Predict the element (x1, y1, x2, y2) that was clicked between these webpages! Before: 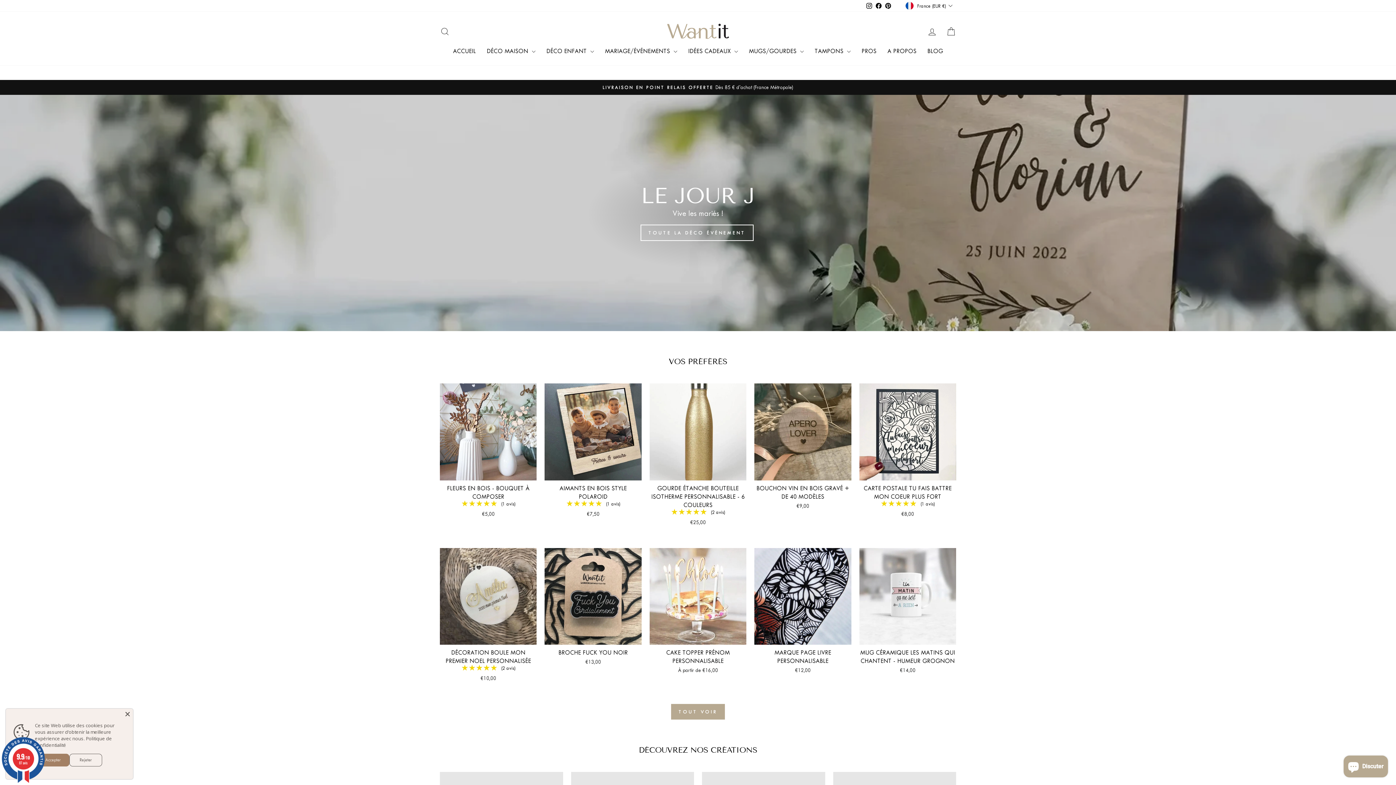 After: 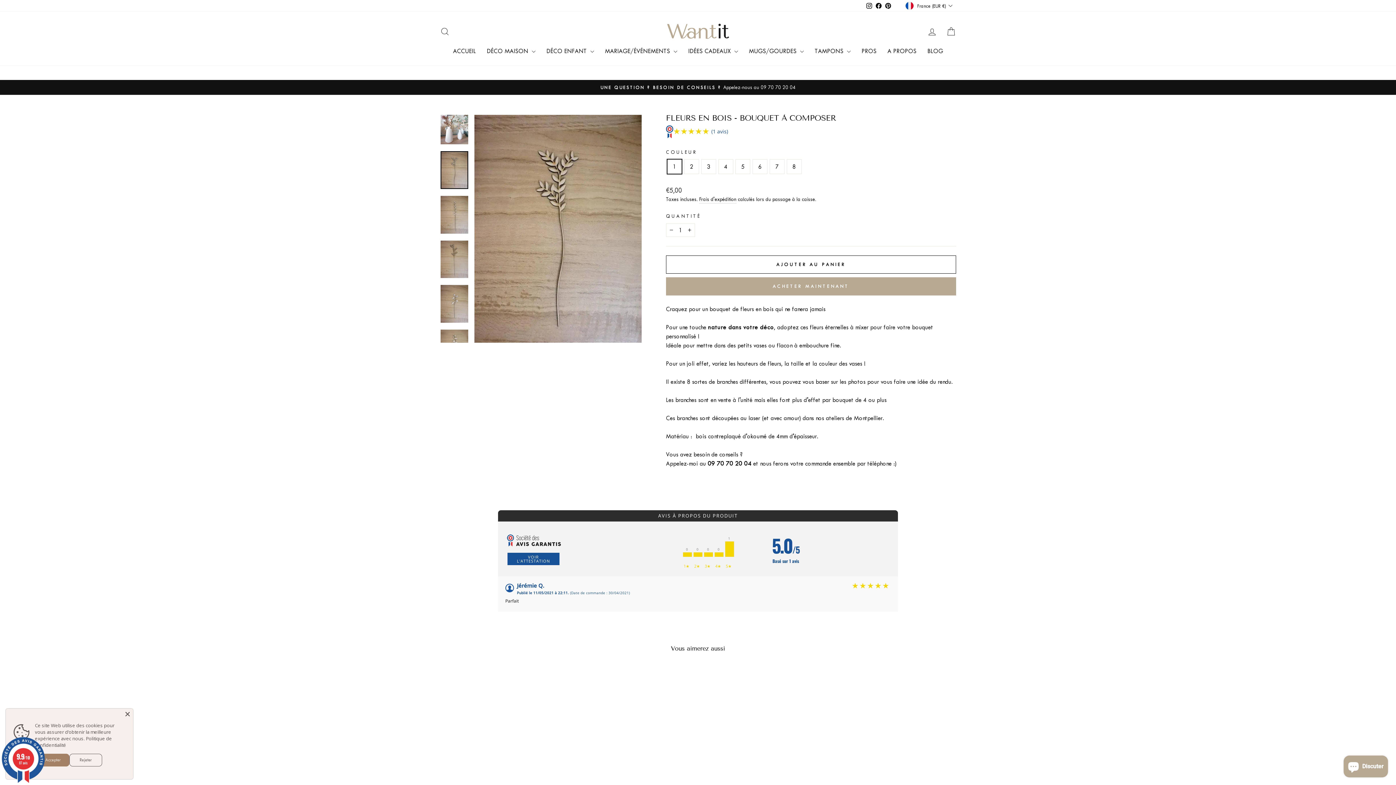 Action: label: FLEURS EN BOIS - BOUQUET À COMPOSER
★★★★★
★★★★★
 (1 avis)
€5,00 bbox: (440, 480, 536, 519)